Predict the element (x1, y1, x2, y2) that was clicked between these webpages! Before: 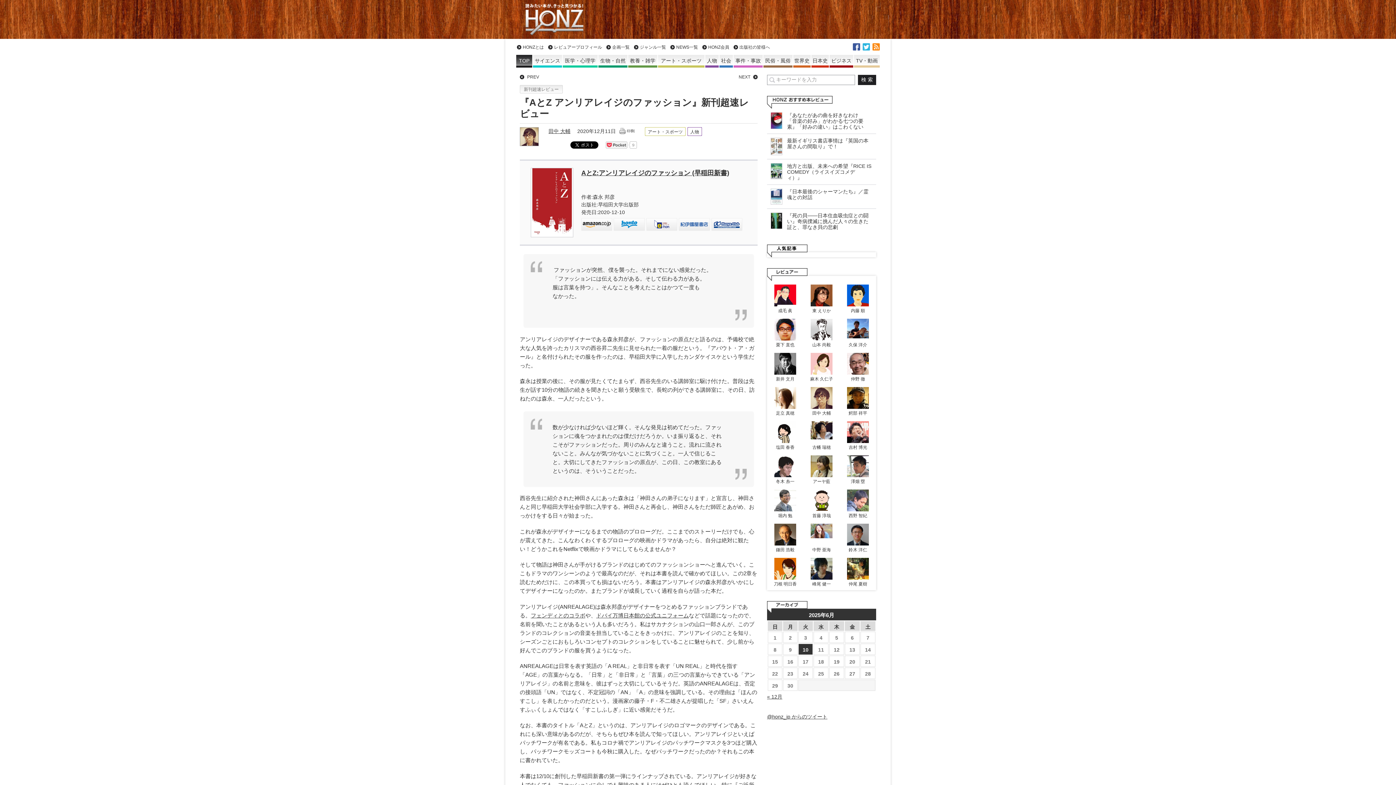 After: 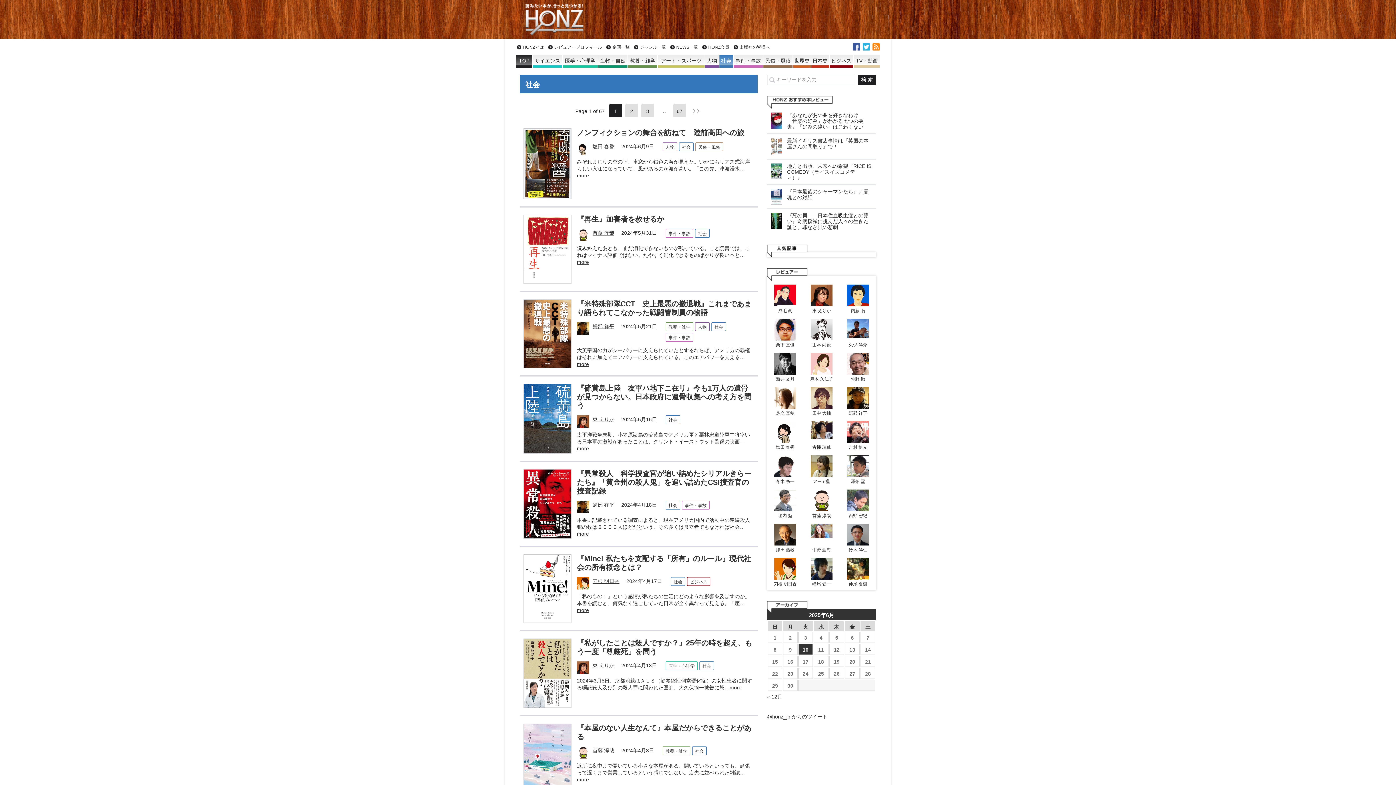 Action: label: 社会 bbox: (719, 54, 733, 67)